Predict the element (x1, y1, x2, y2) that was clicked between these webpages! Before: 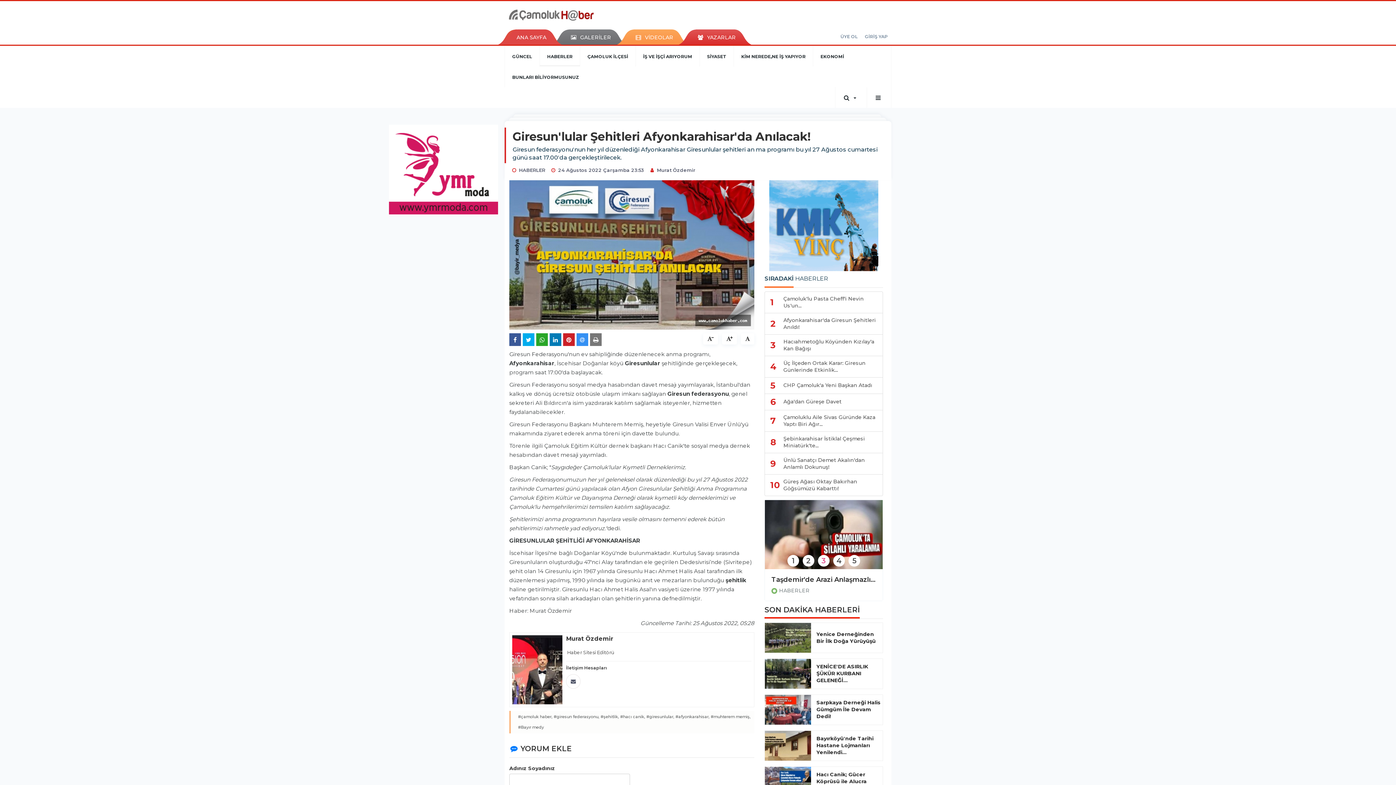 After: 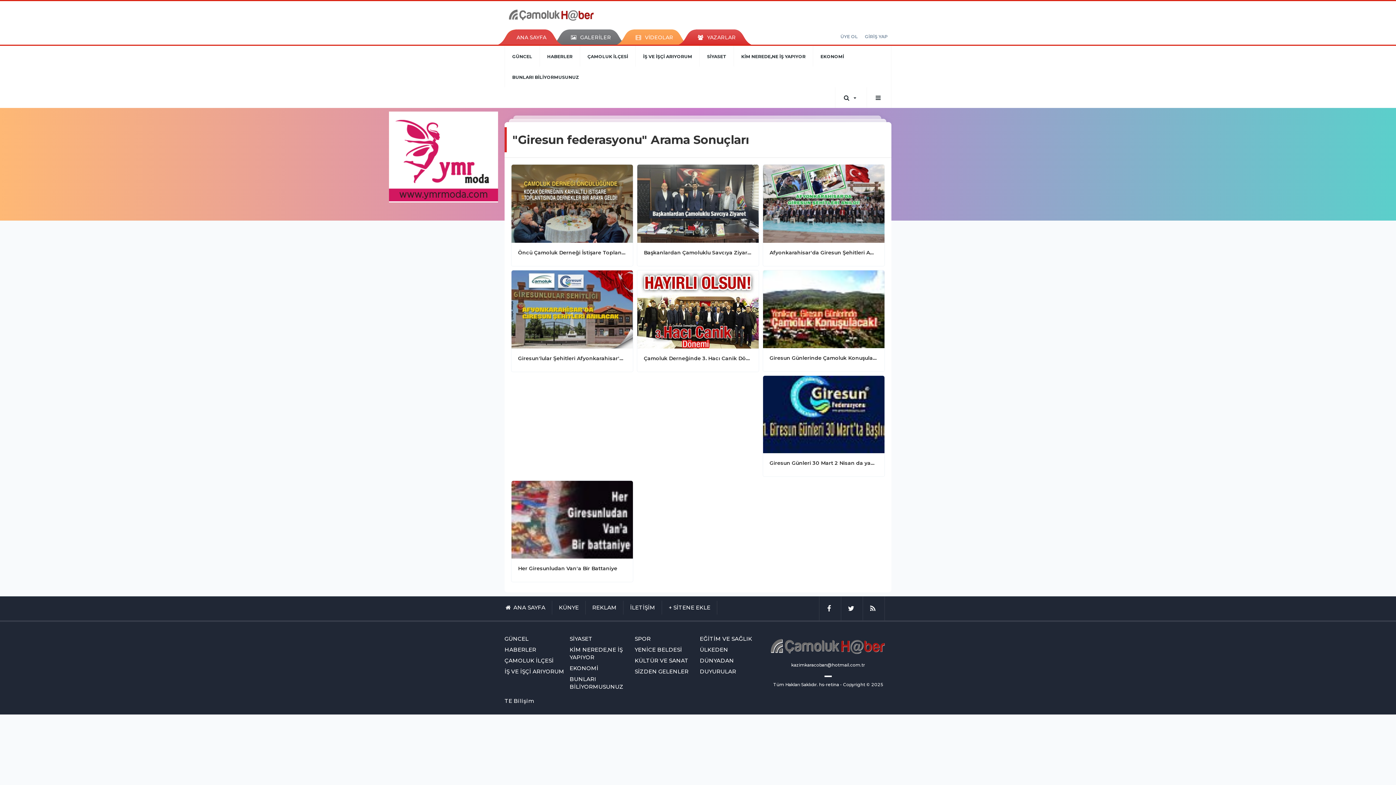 Action: bbox: (553, 712, 599, 722) label: #giresun federasyonu,